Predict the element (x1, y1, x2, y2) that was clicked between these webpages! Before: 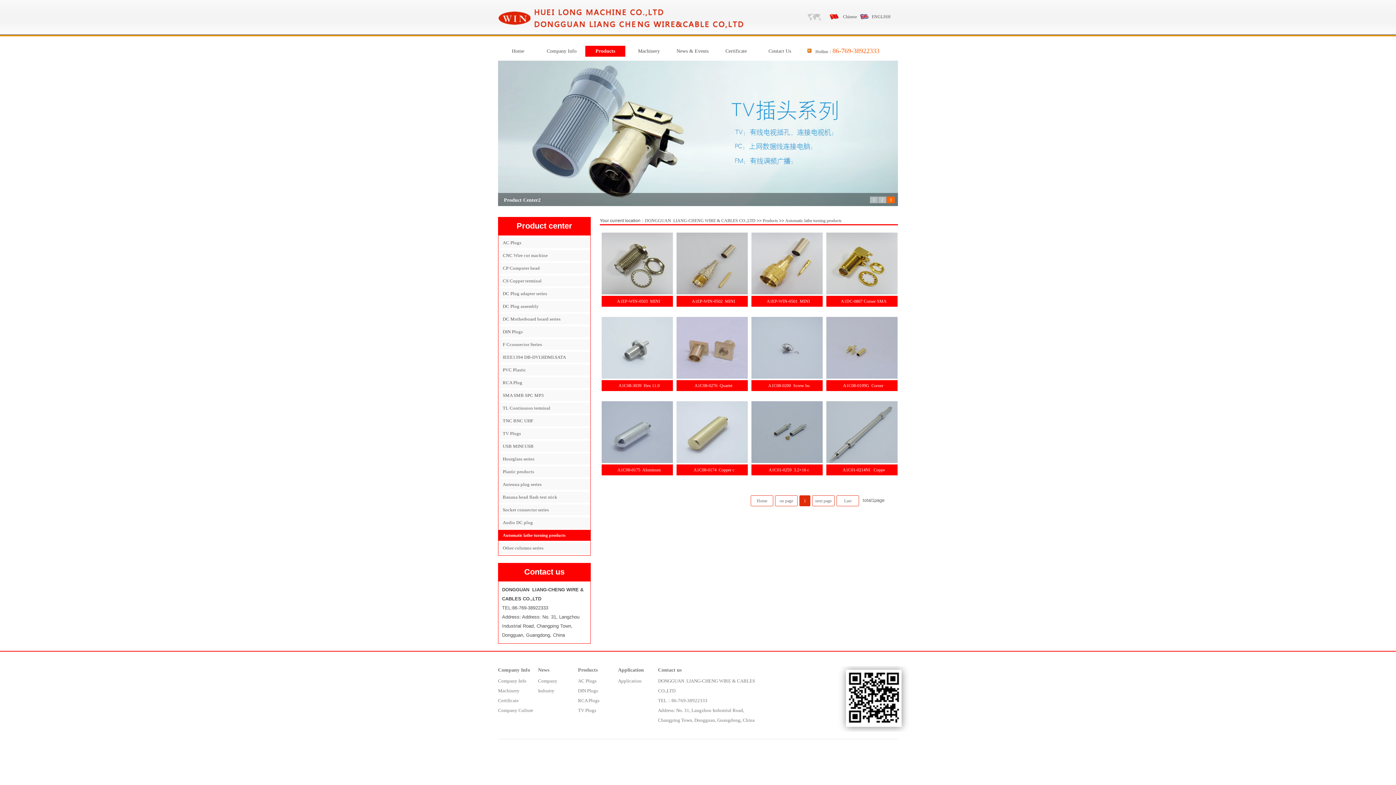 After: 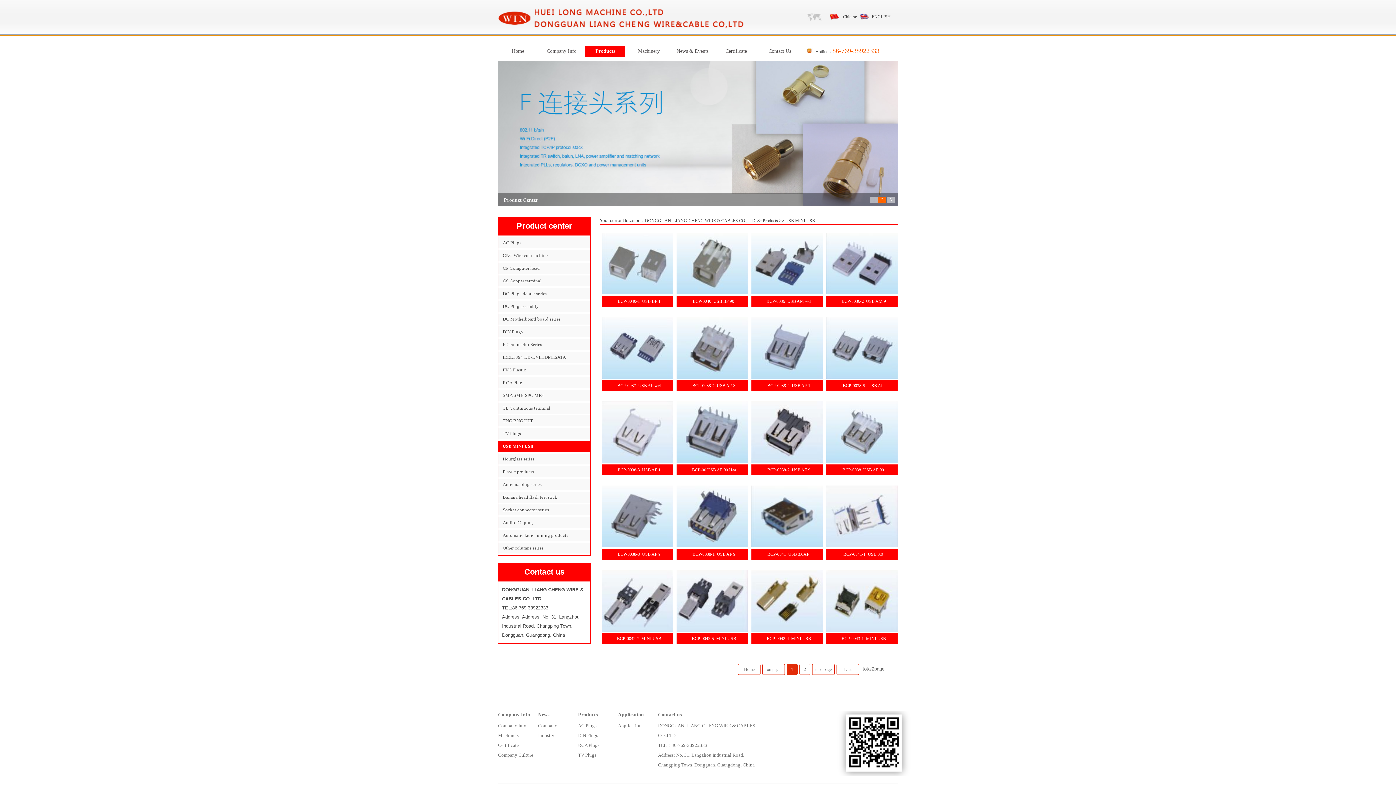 Action: bbox: (498, 441, 590, 452) label: USB MINI USB